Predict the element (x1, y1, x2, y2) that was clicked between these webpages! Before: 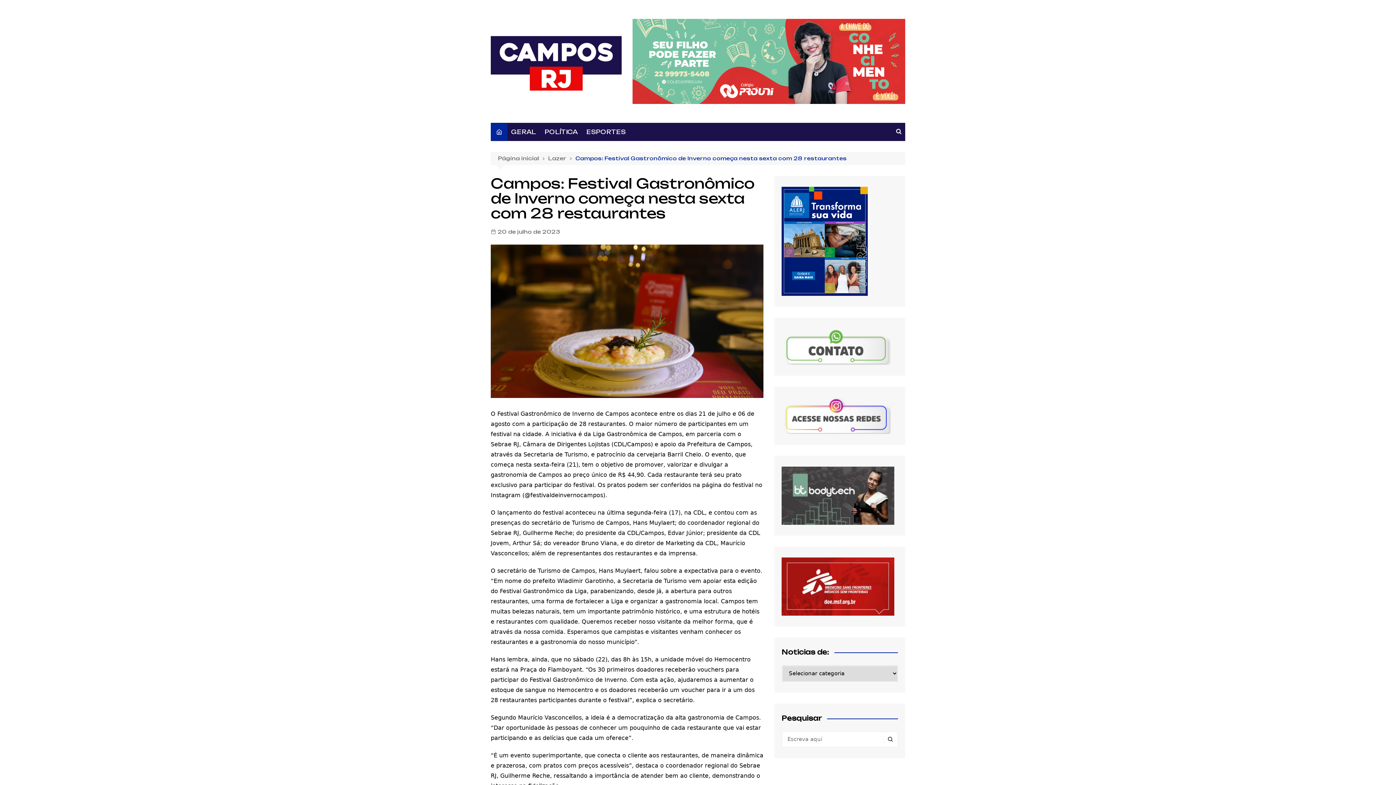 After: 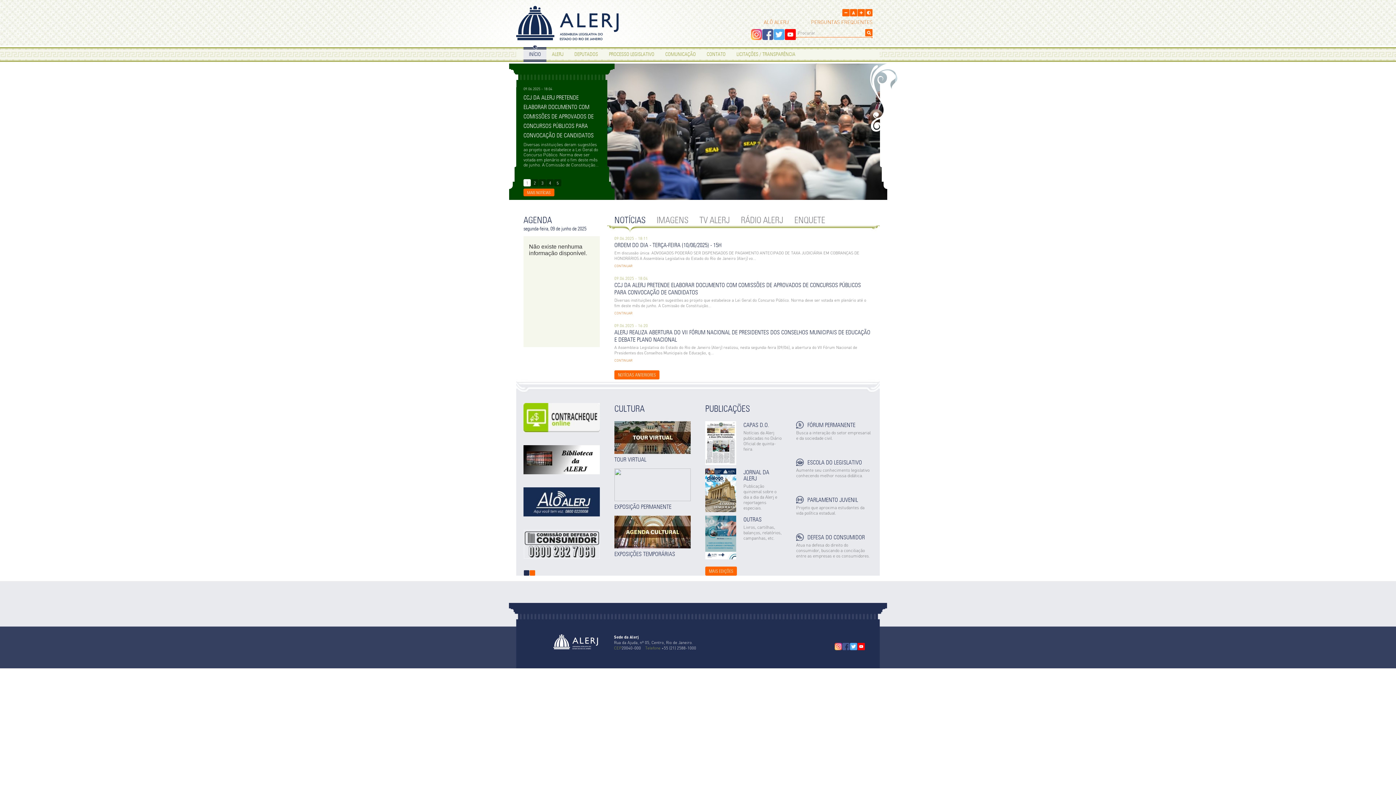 Action: bbox: (632, 57, 905, 64)